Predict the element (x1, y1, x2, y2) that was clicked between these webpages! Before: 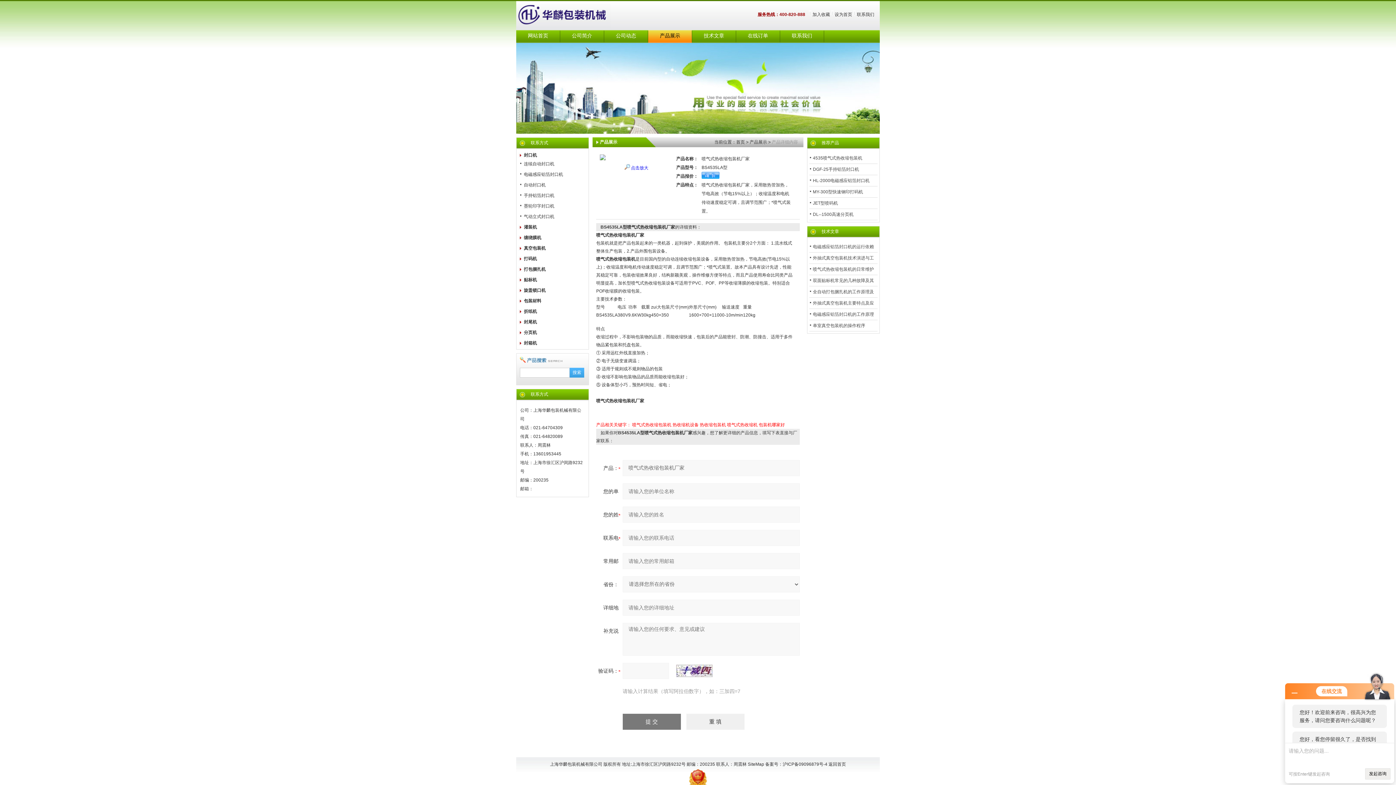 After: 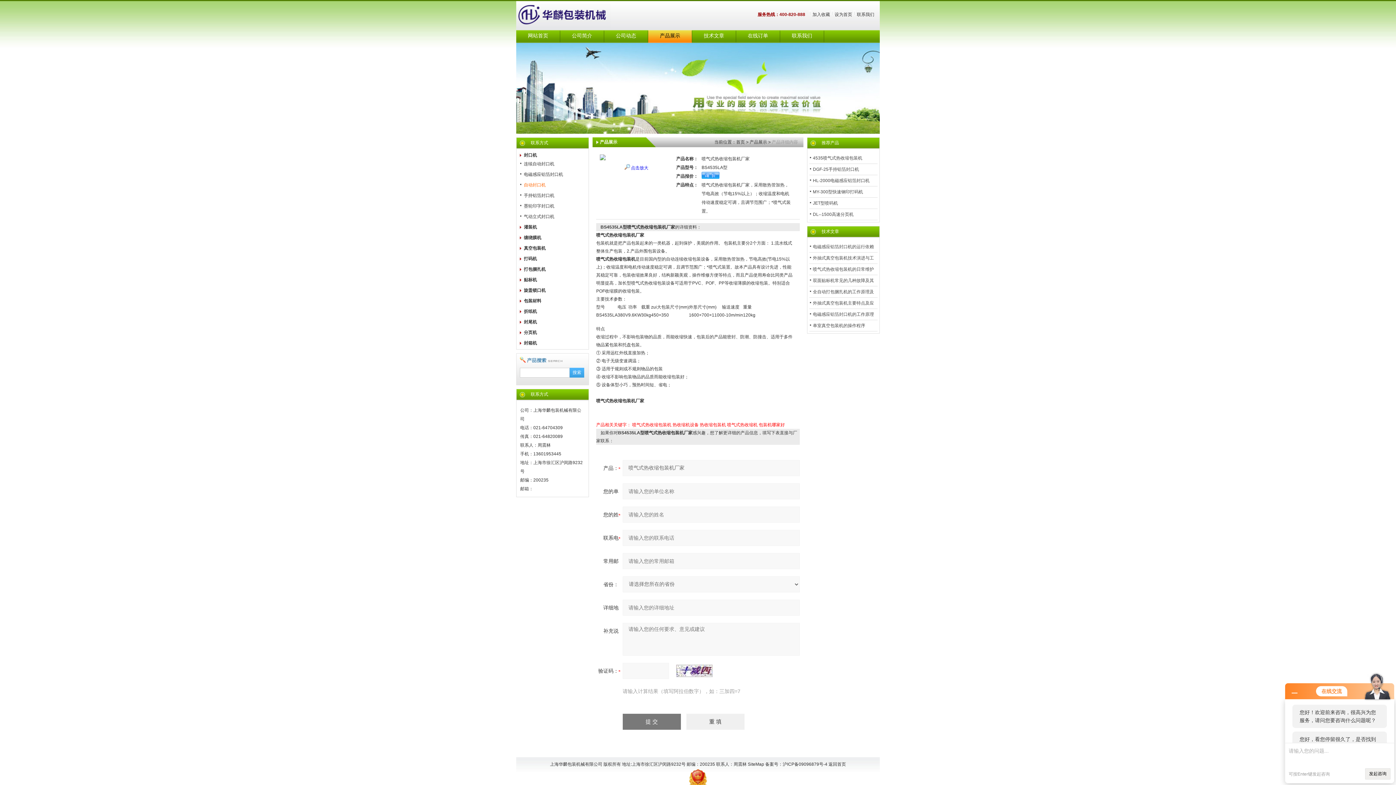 Action: label: 自动封口机 bbox: (516, 180, 584, 189)